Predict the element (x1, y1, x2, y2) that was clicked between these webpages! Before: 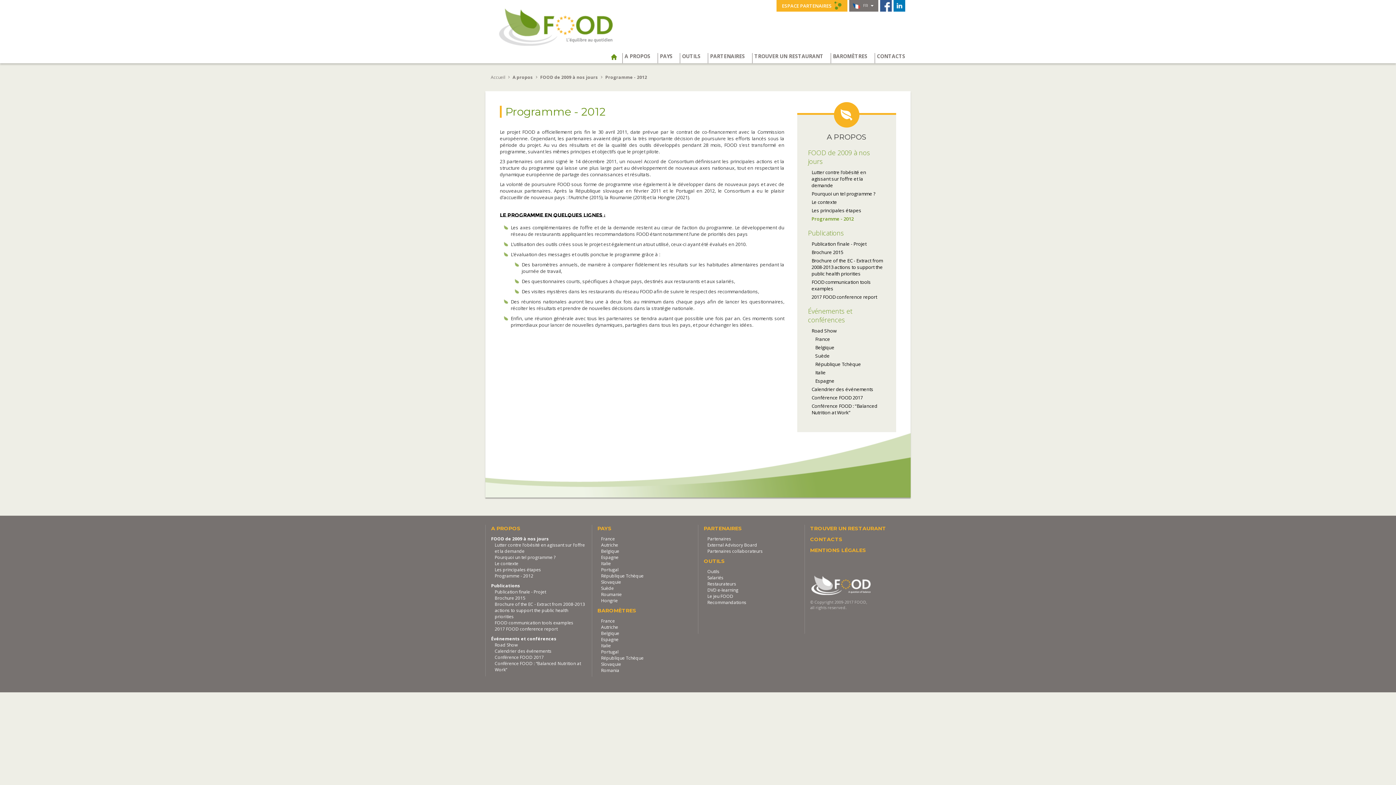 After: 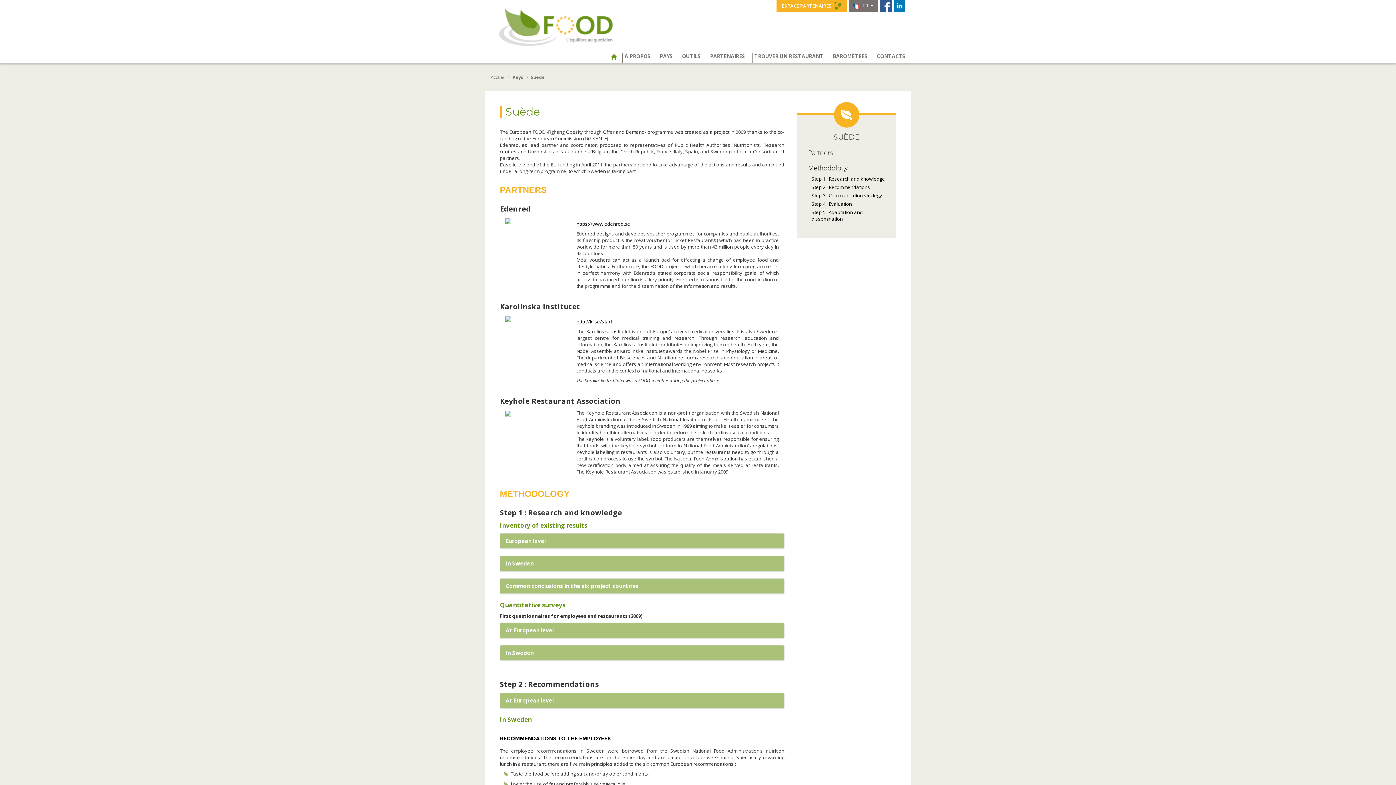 Action: bbox: (601, 585, 614, 591) label: Suède